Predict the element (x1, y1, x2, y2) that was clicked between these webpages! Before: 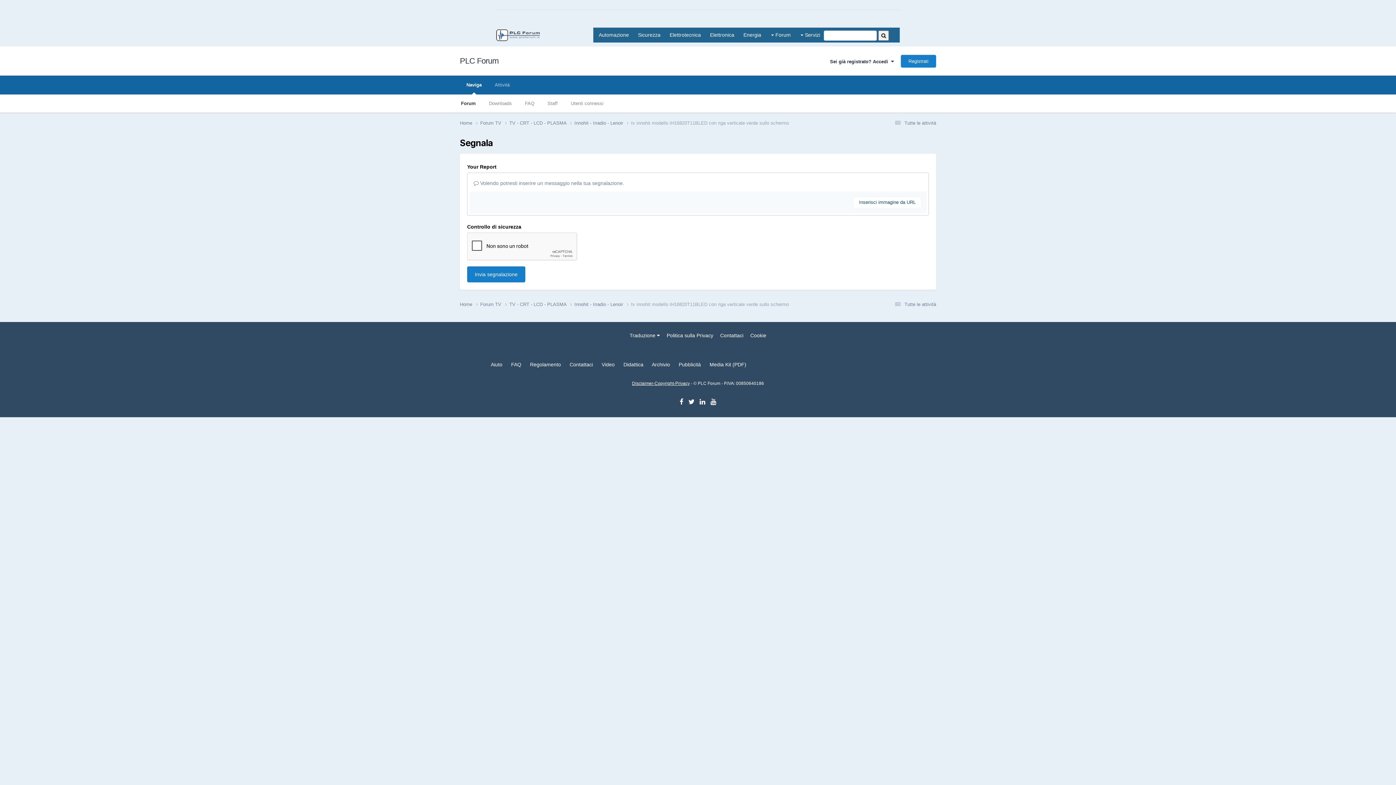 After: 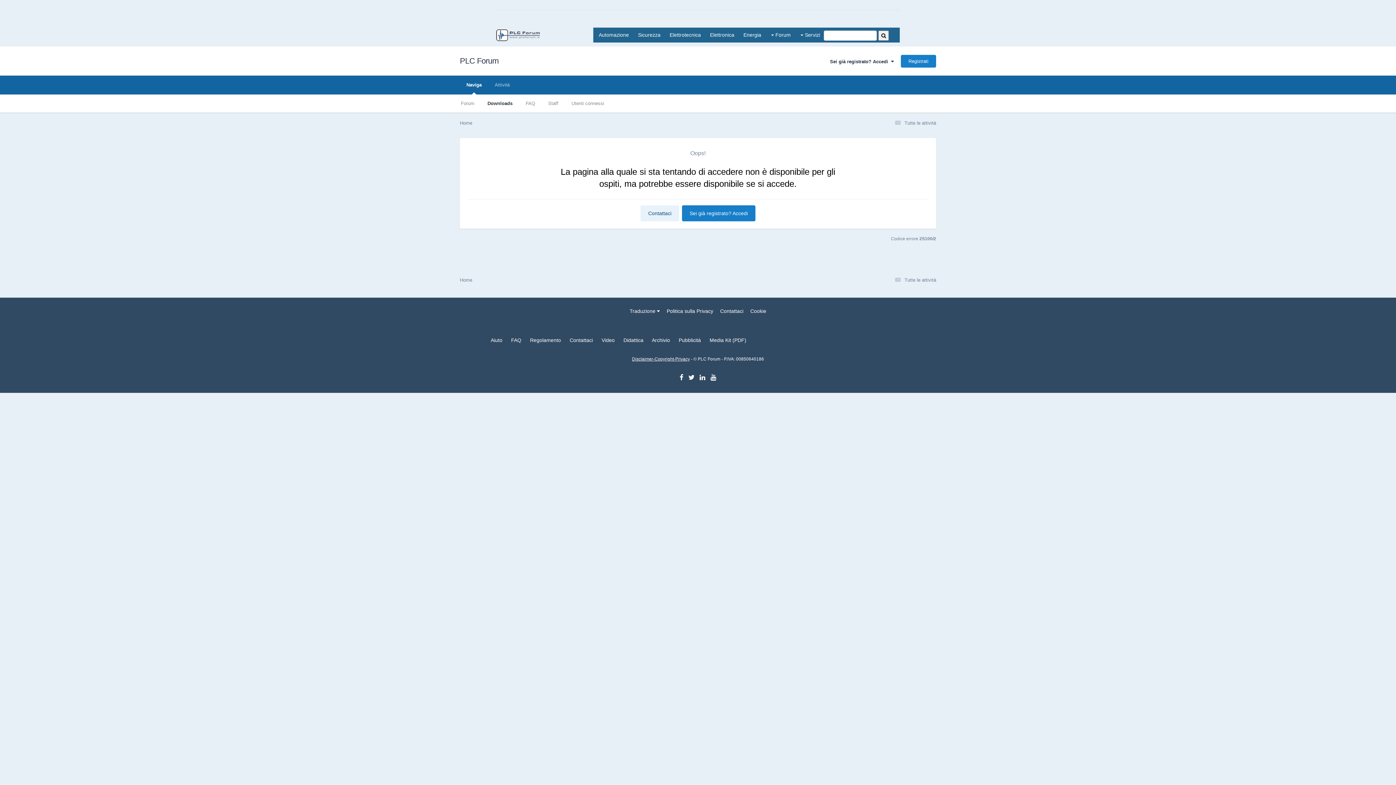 Action: bbox: (482, 94, 518, 112) label: Downloads